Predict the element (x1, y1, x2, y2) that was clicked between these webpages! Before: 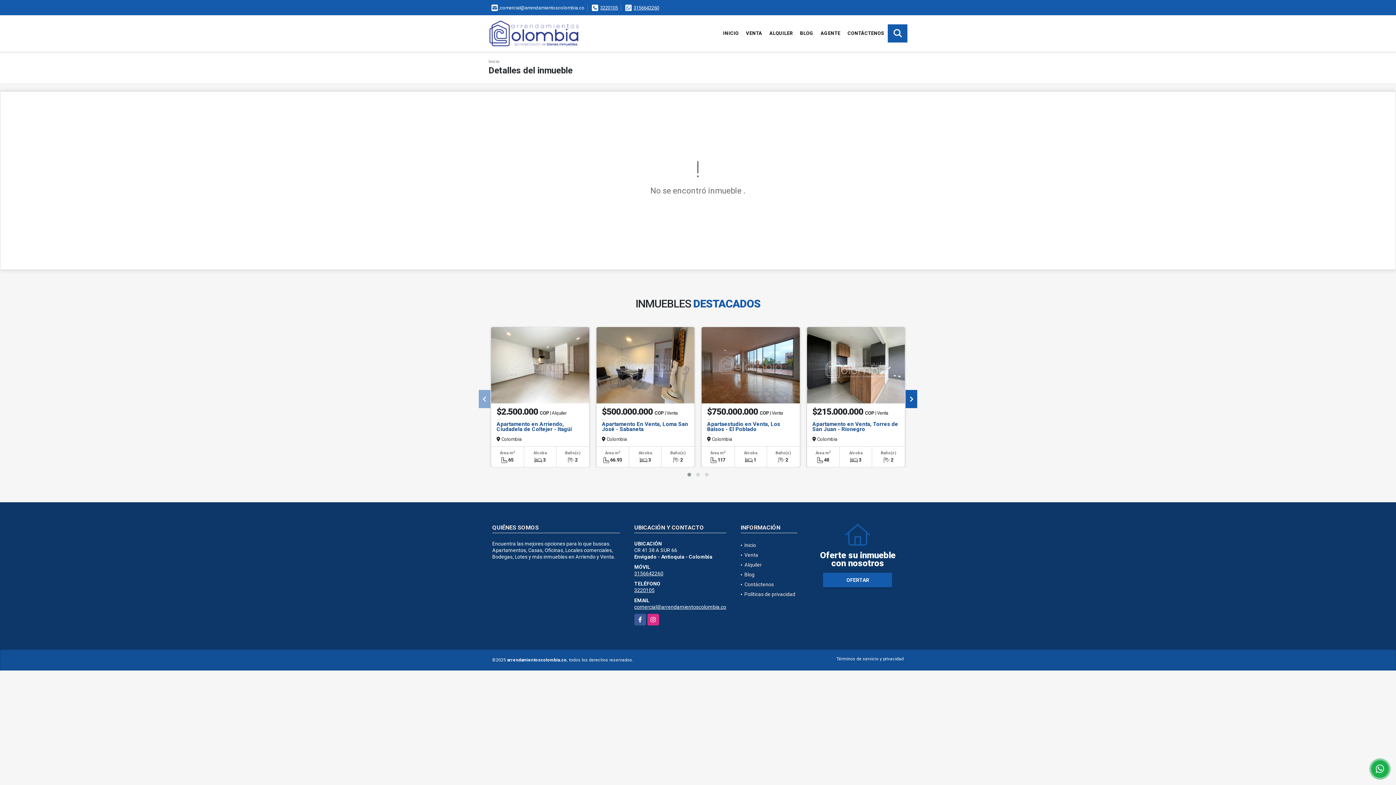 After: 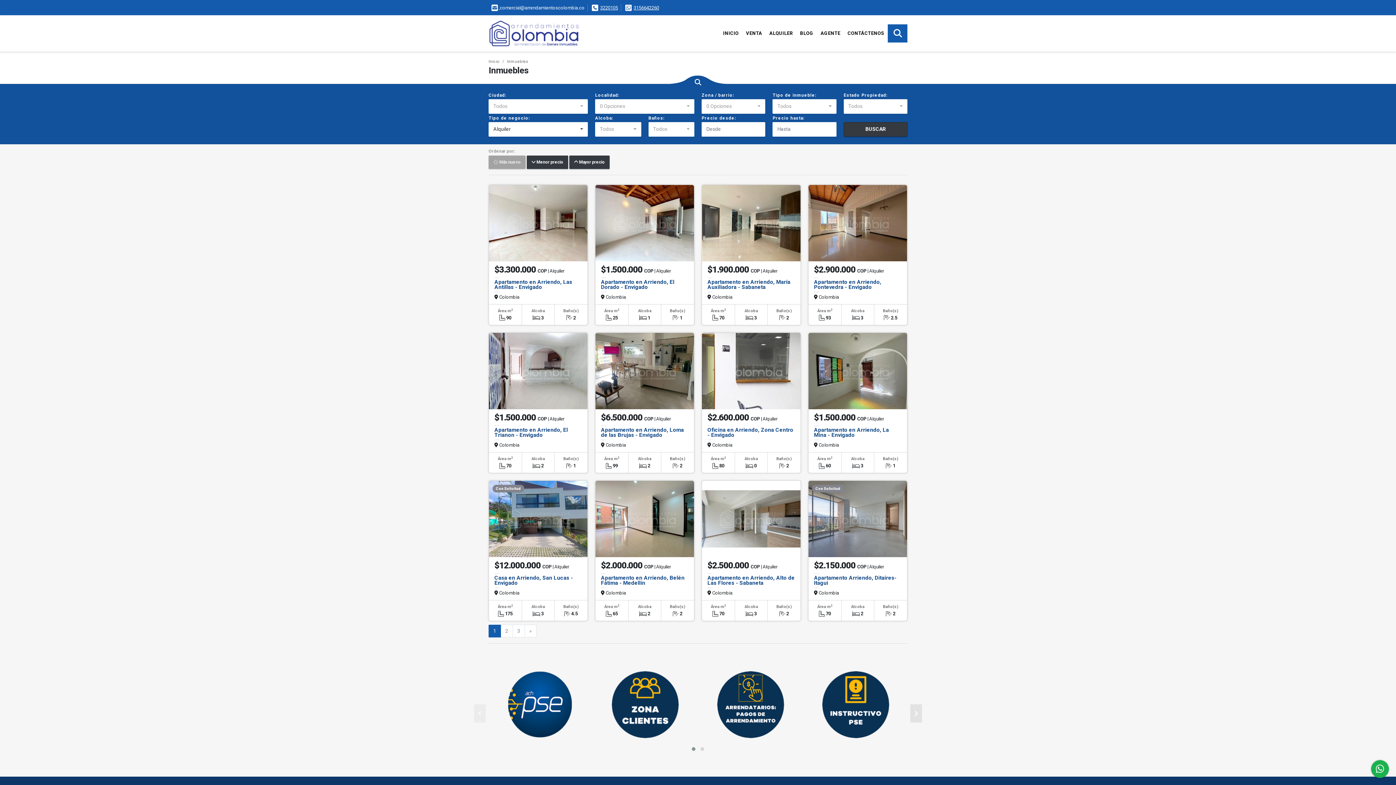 Action: bbox: (765, 24, 796, 42) label: ALQUILER